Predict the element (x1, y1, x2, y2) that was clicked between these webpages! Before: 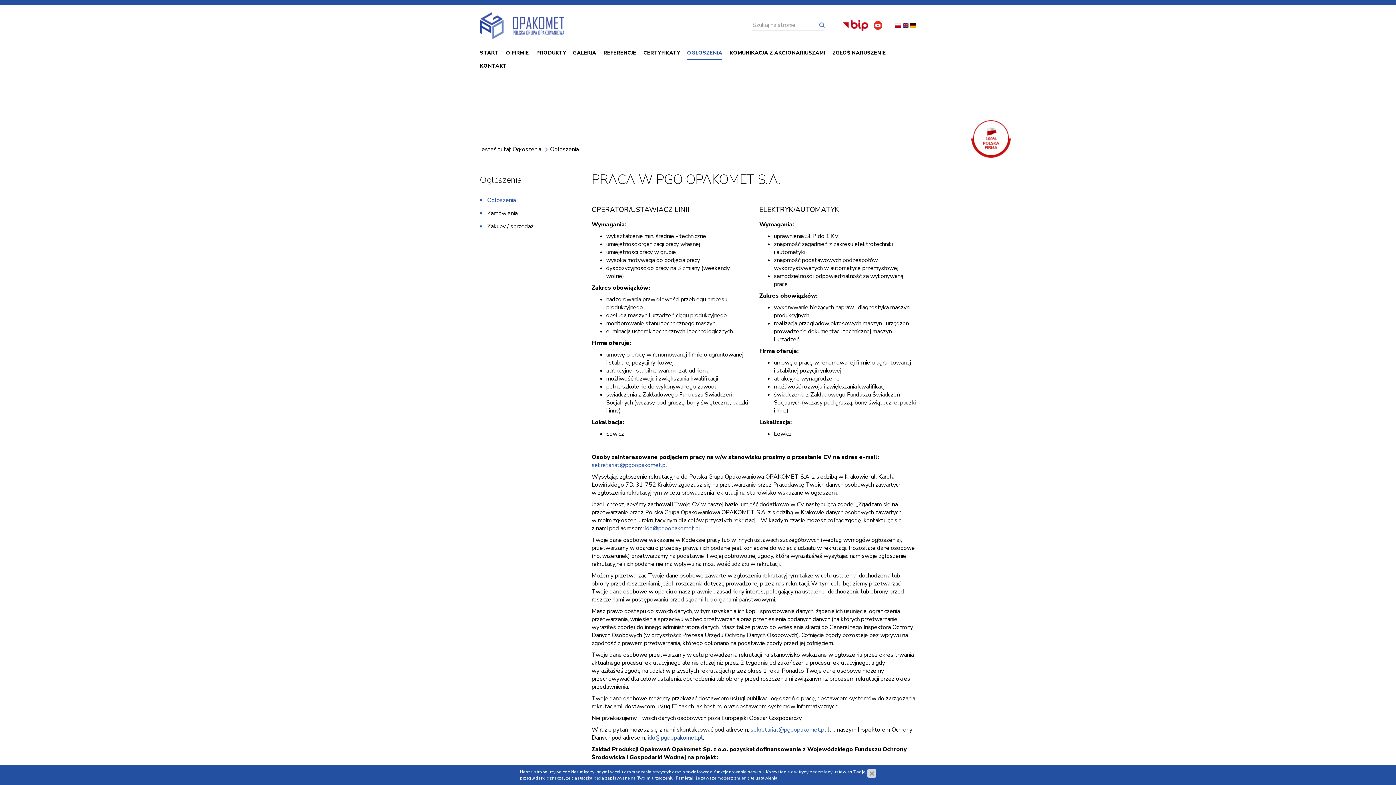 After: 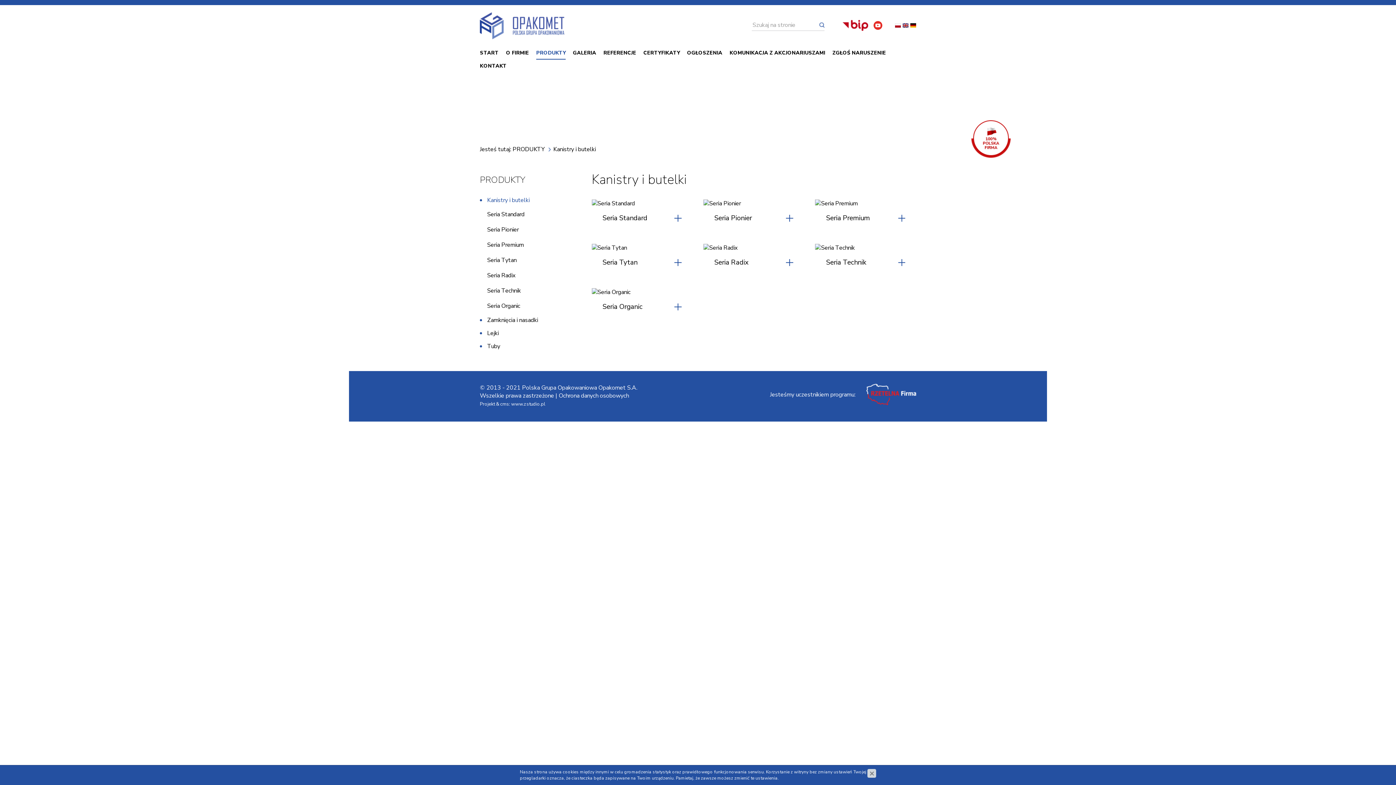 Action: label: PRODUKTY bbox: (536, 46, 565, 59)